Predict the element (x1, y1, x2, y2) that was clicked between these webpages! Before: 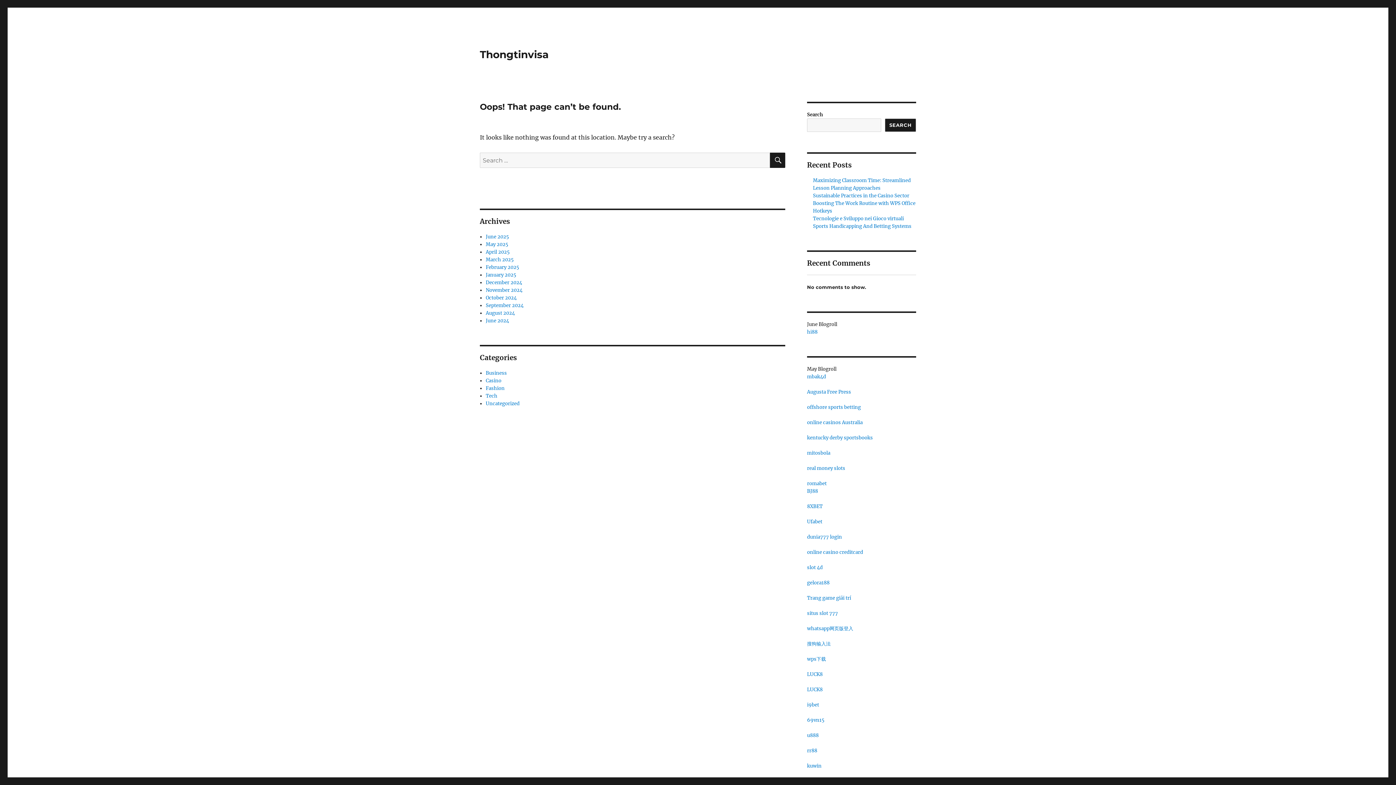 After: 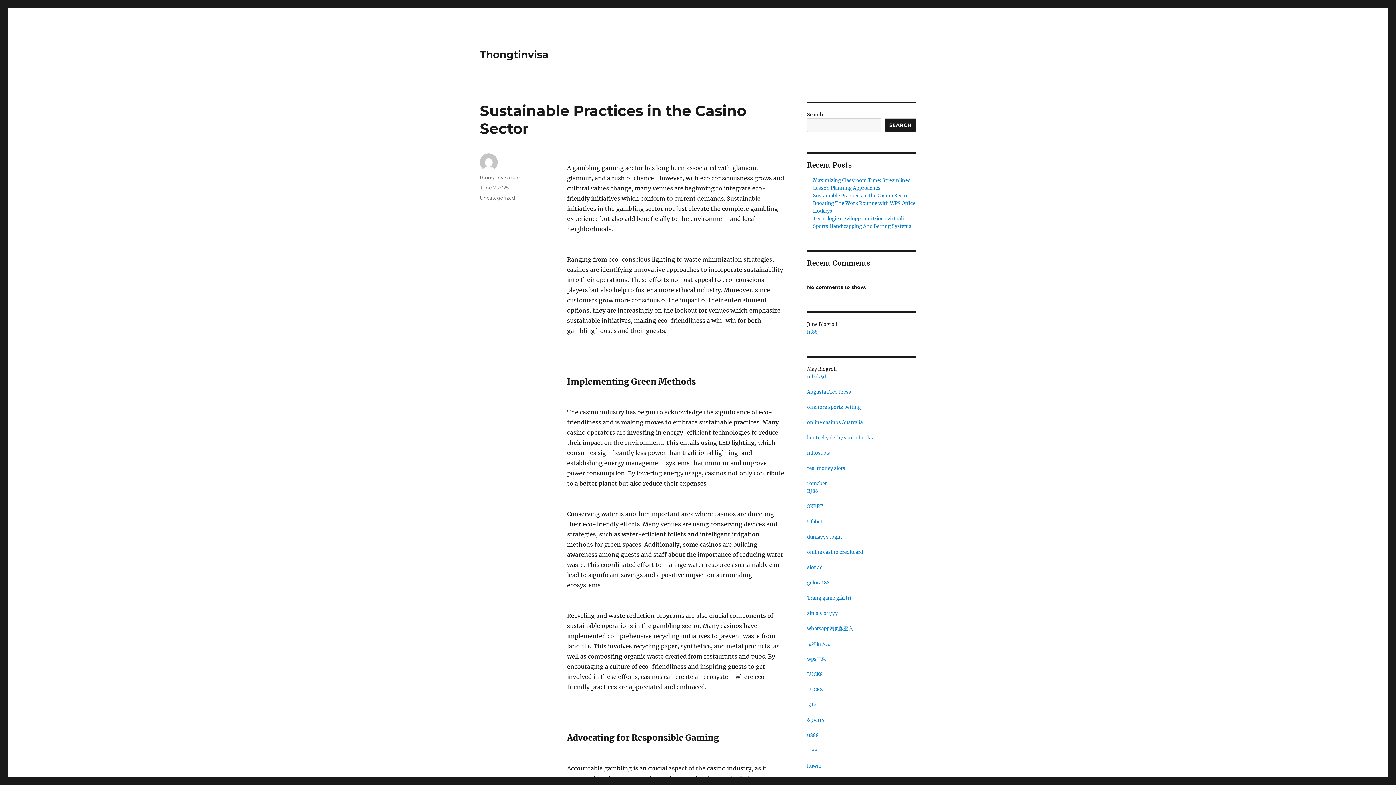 Action: label: Sustainable Practices in the Casino Sector bbox: (813, 192, 909, 198)